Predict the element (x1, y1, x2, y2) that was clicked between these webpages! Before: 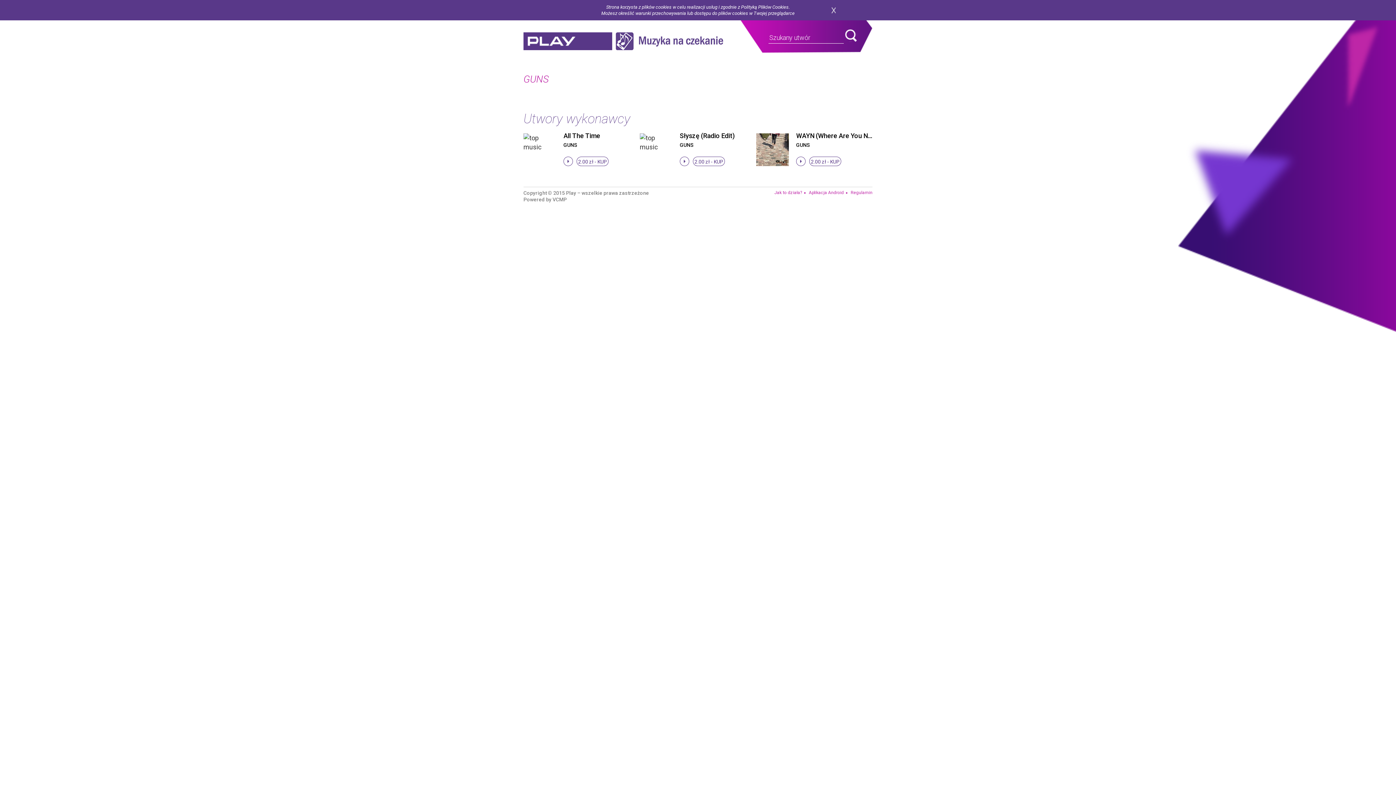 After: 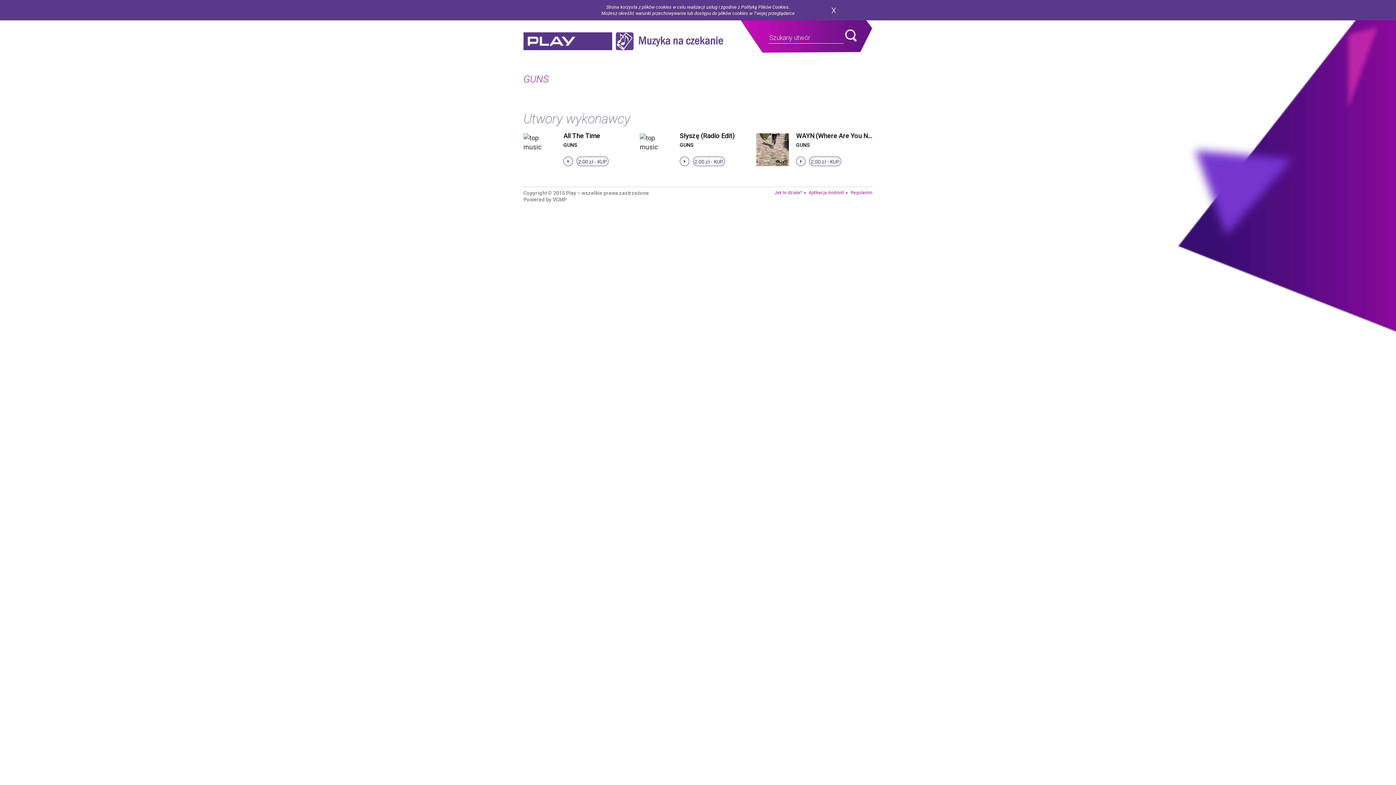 Action: bbox: (850, 189, 872, 196) label: Regulamin